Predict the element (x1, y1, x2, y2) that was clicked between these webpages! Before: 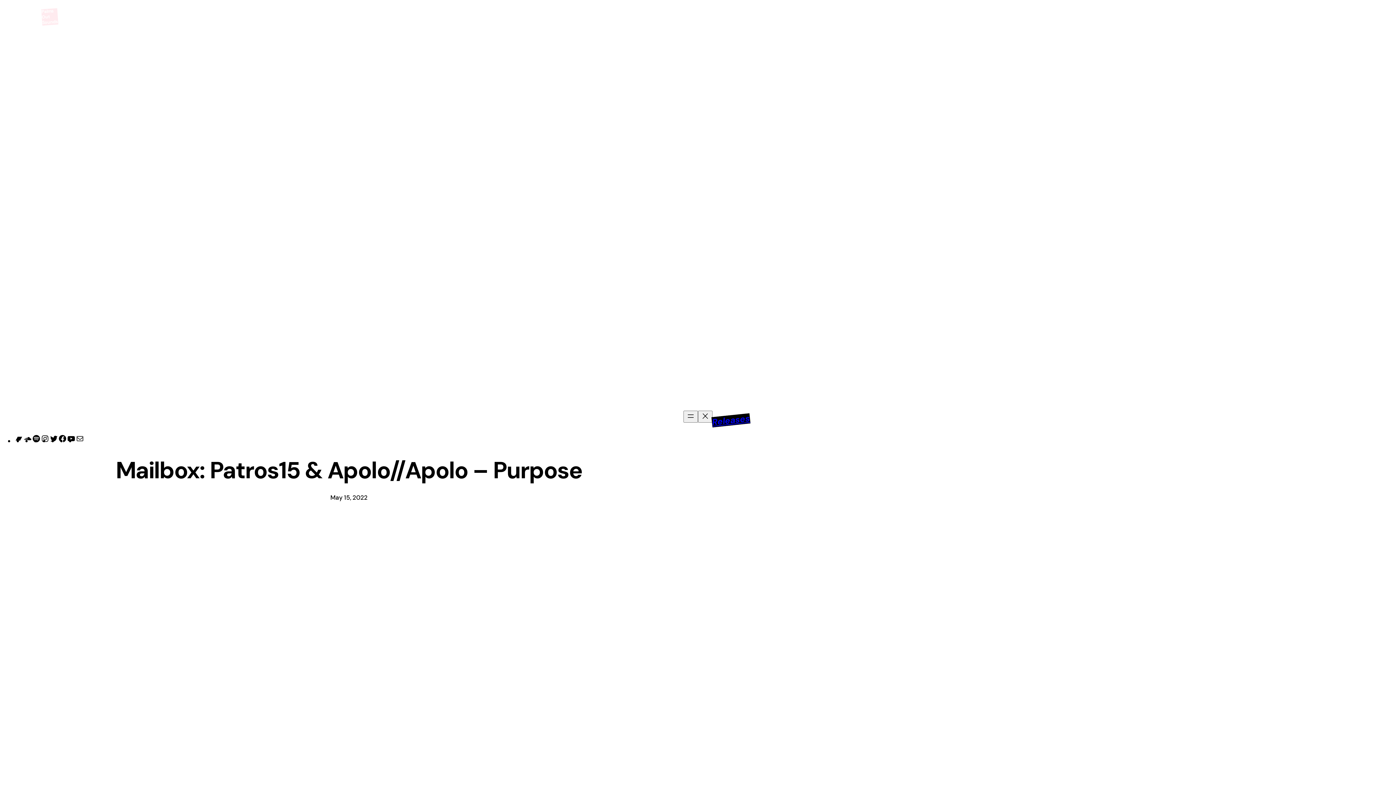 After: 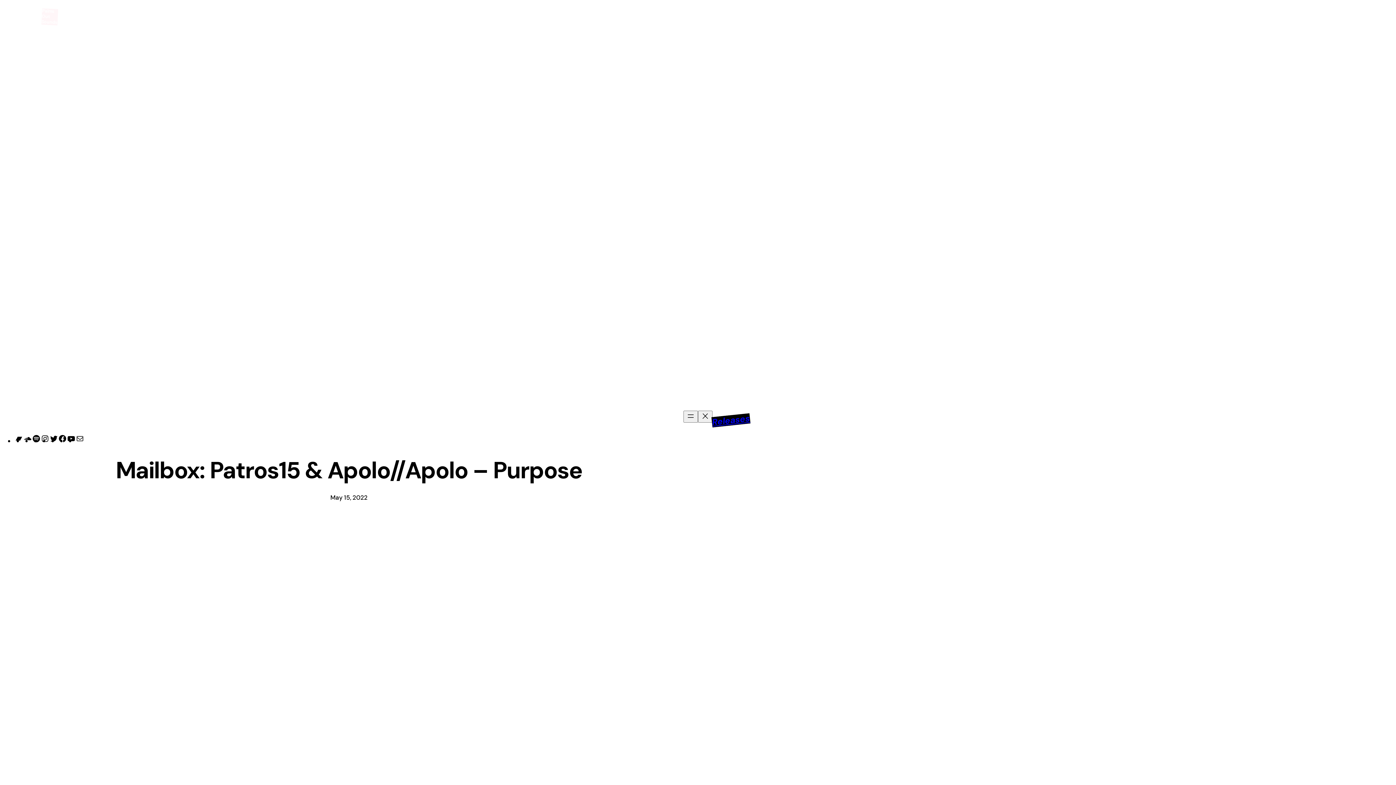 Action: bbox: (75, 437, 84, 445) label: Mail